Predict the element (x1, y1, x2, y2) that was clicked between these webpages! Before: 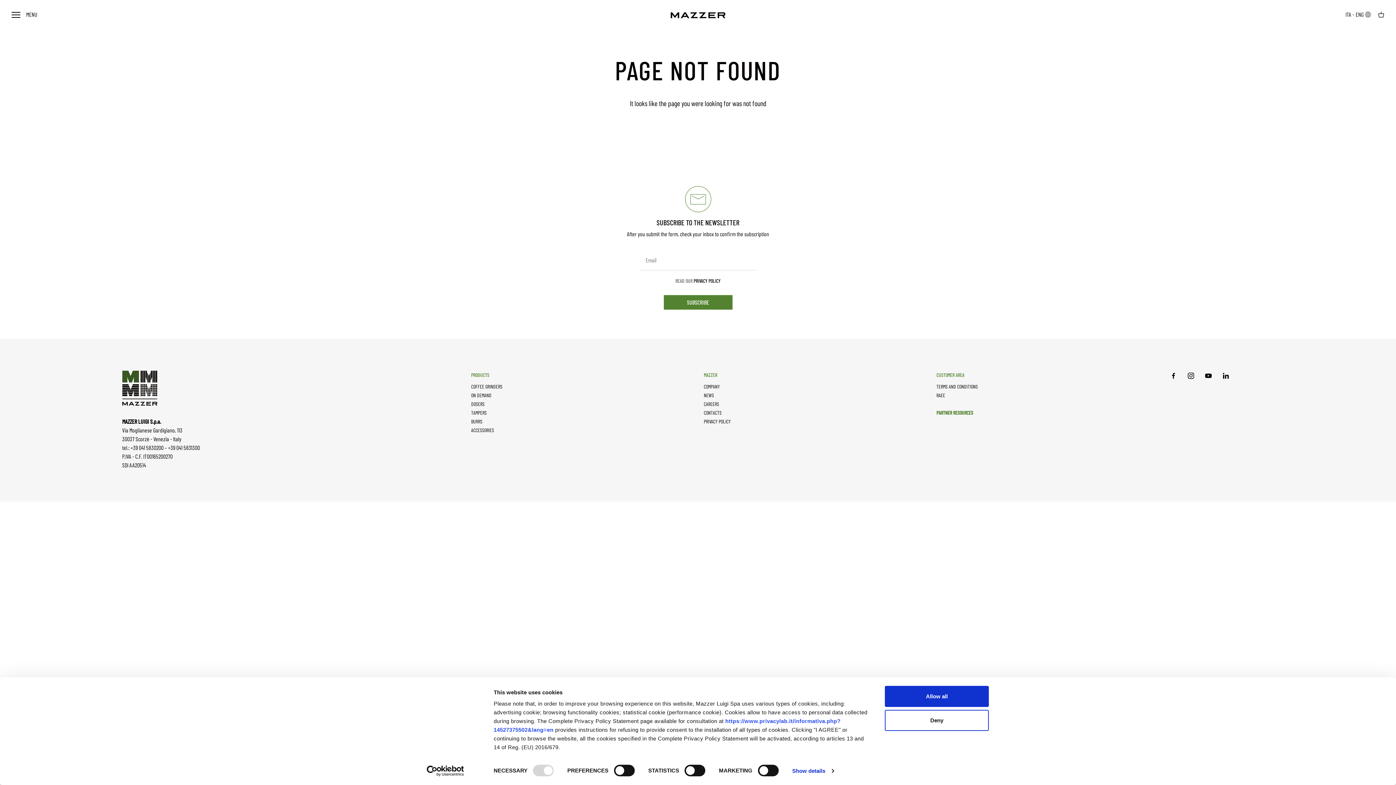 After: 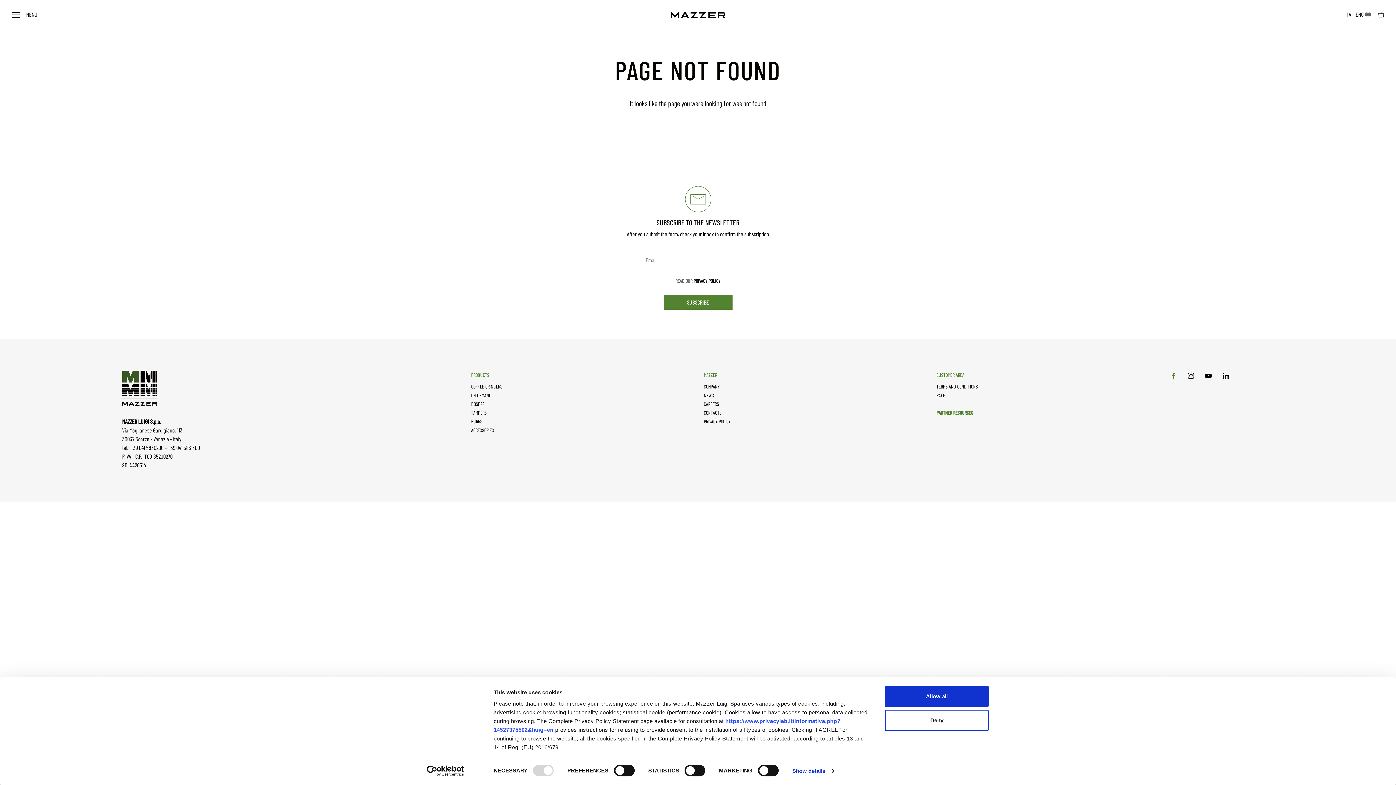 Action: bbox: (1169, 371, 1178, 378)